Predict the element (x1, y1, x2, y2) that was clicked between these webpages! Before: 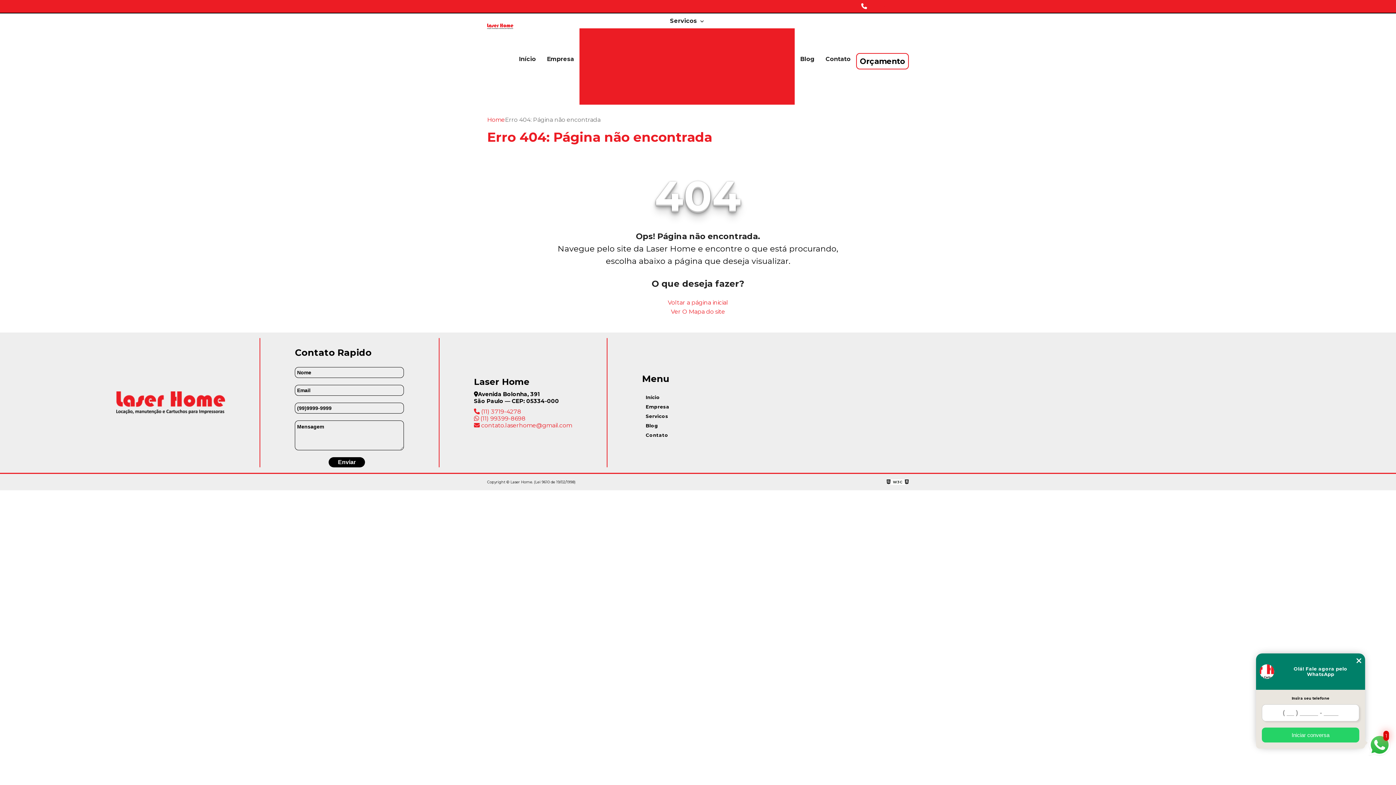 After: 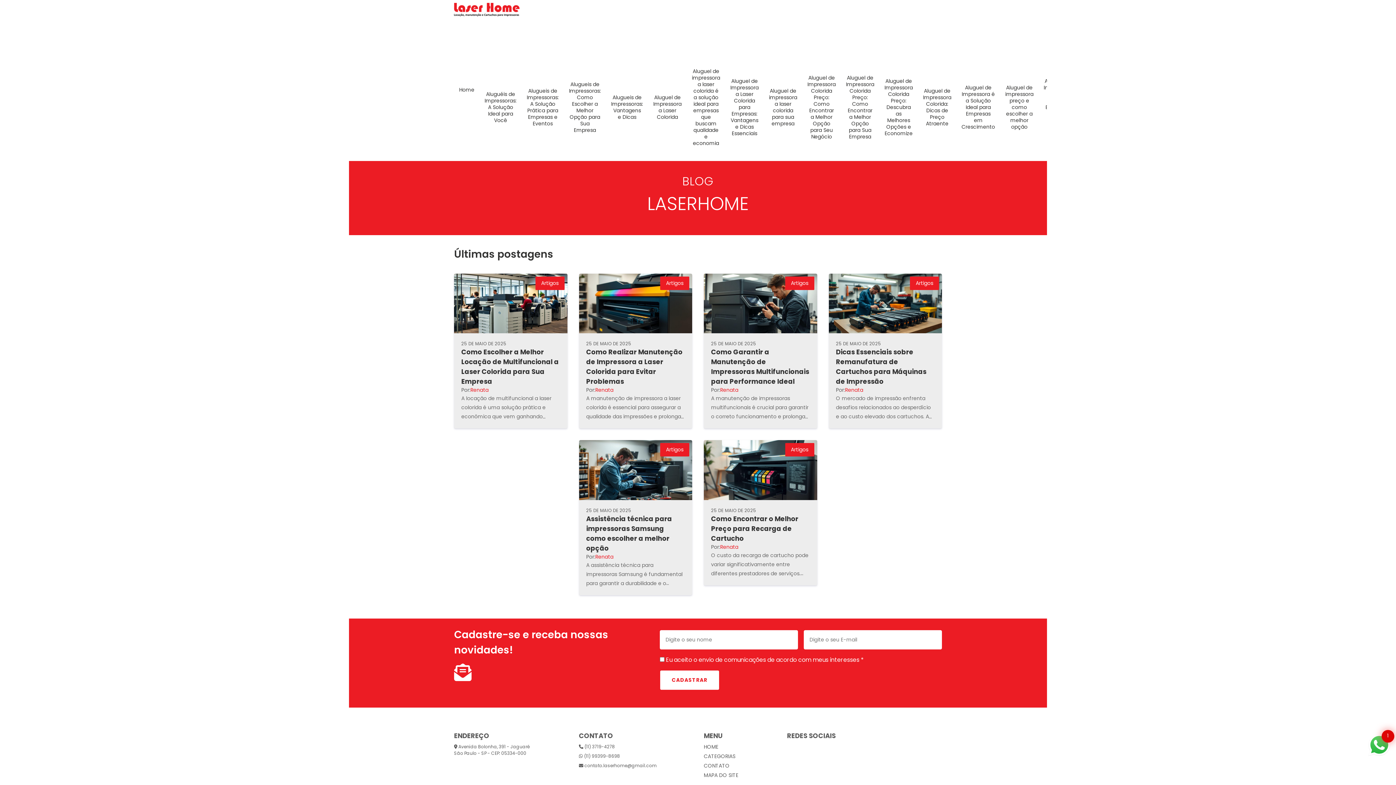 Action: label: Blog bbox: (794, 51, 820, 66)